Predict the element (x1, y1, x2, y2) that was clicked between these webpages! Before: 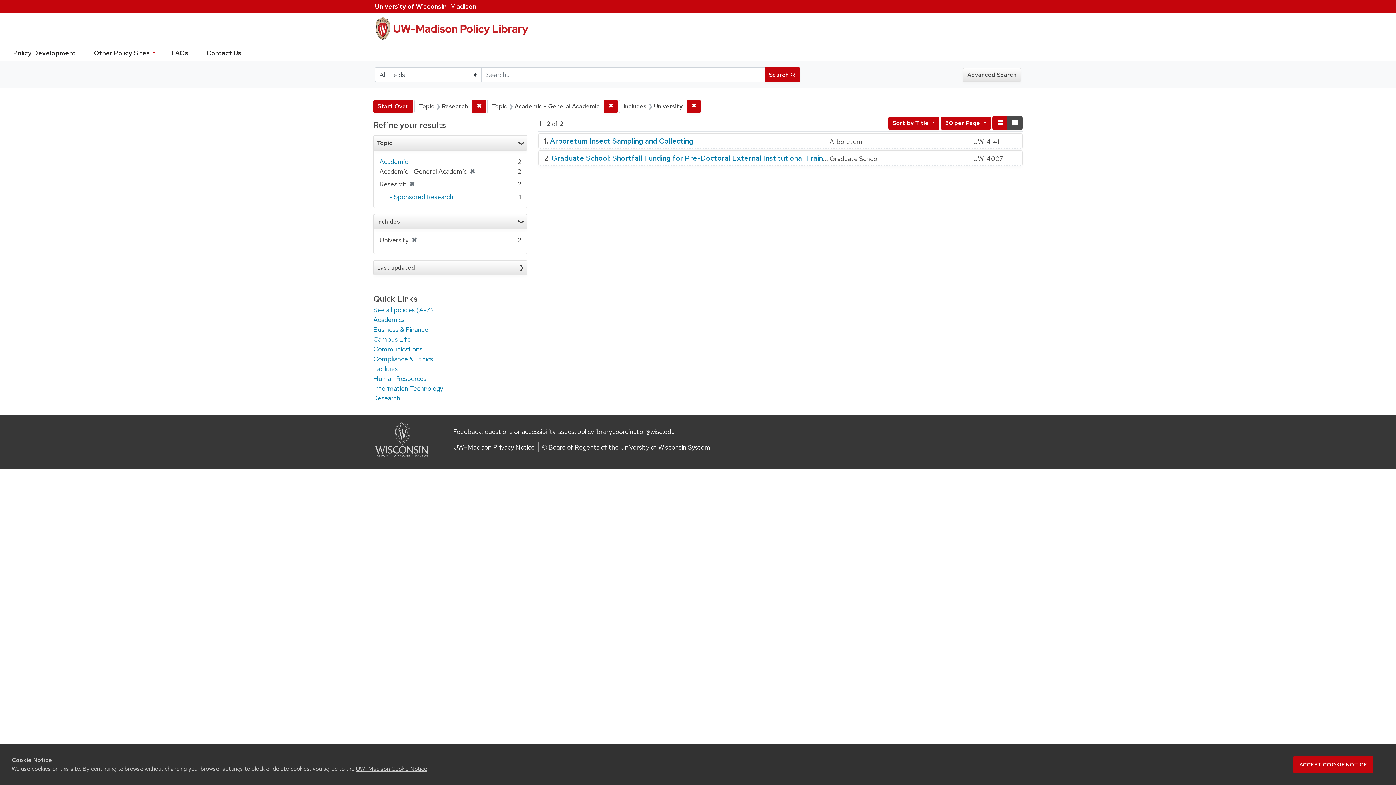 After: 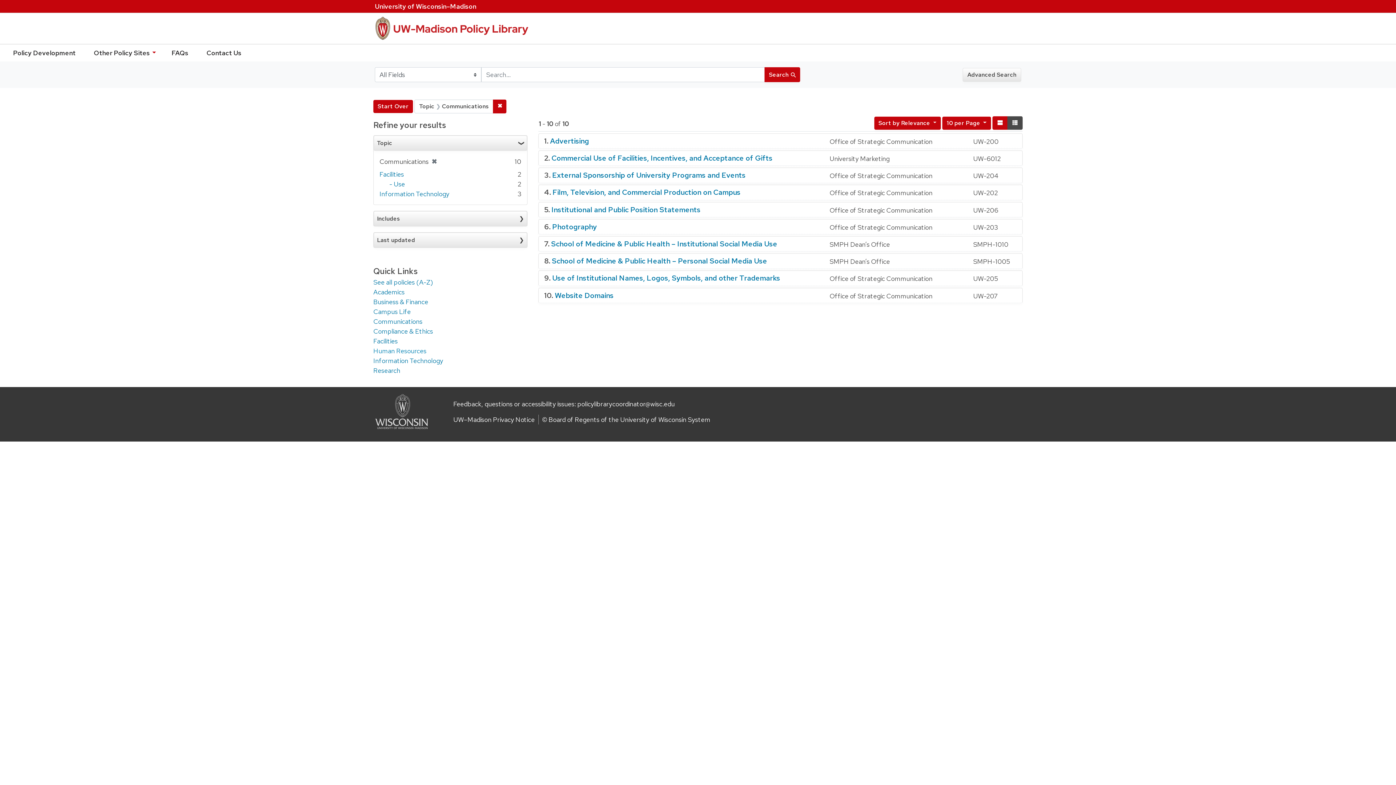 Action: bbox: (373, 345, 422, 353) label: Communications